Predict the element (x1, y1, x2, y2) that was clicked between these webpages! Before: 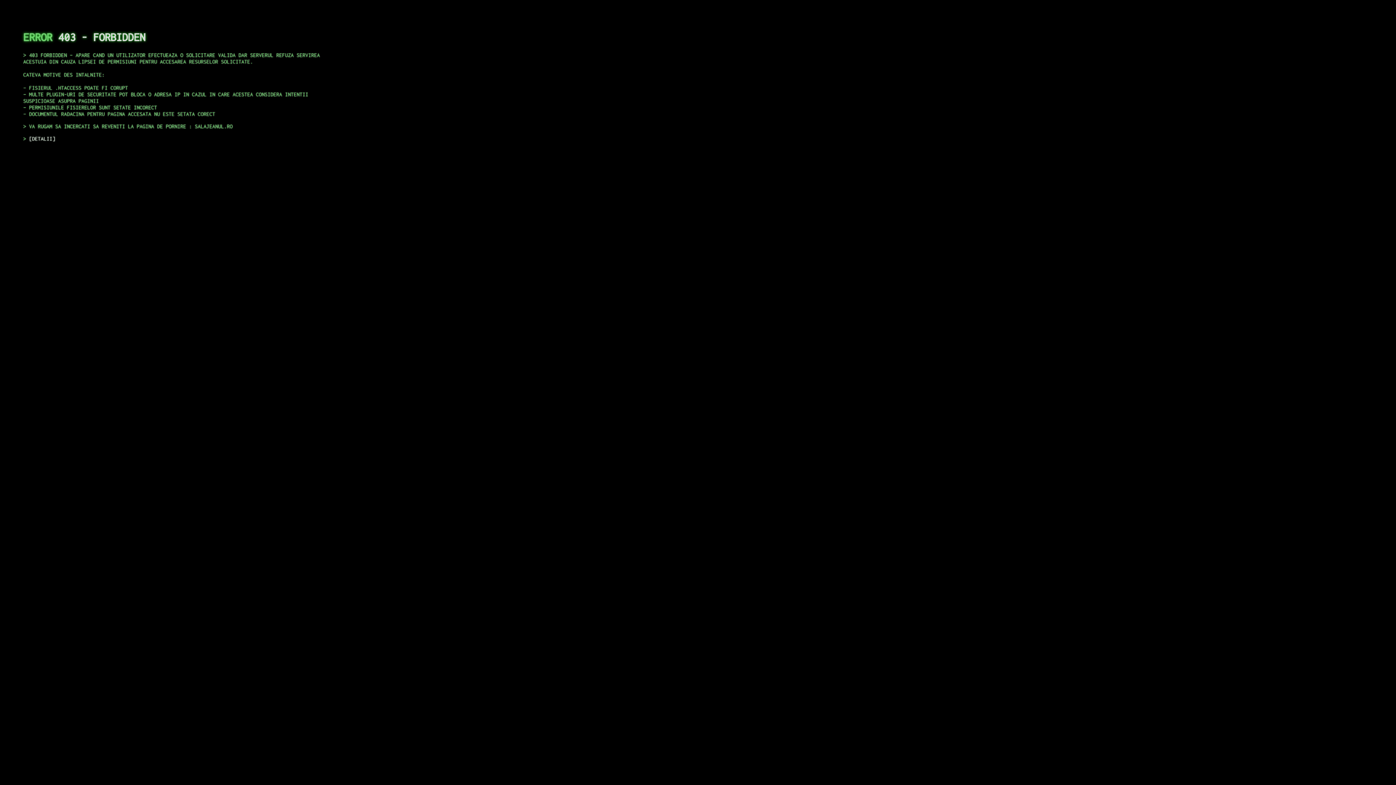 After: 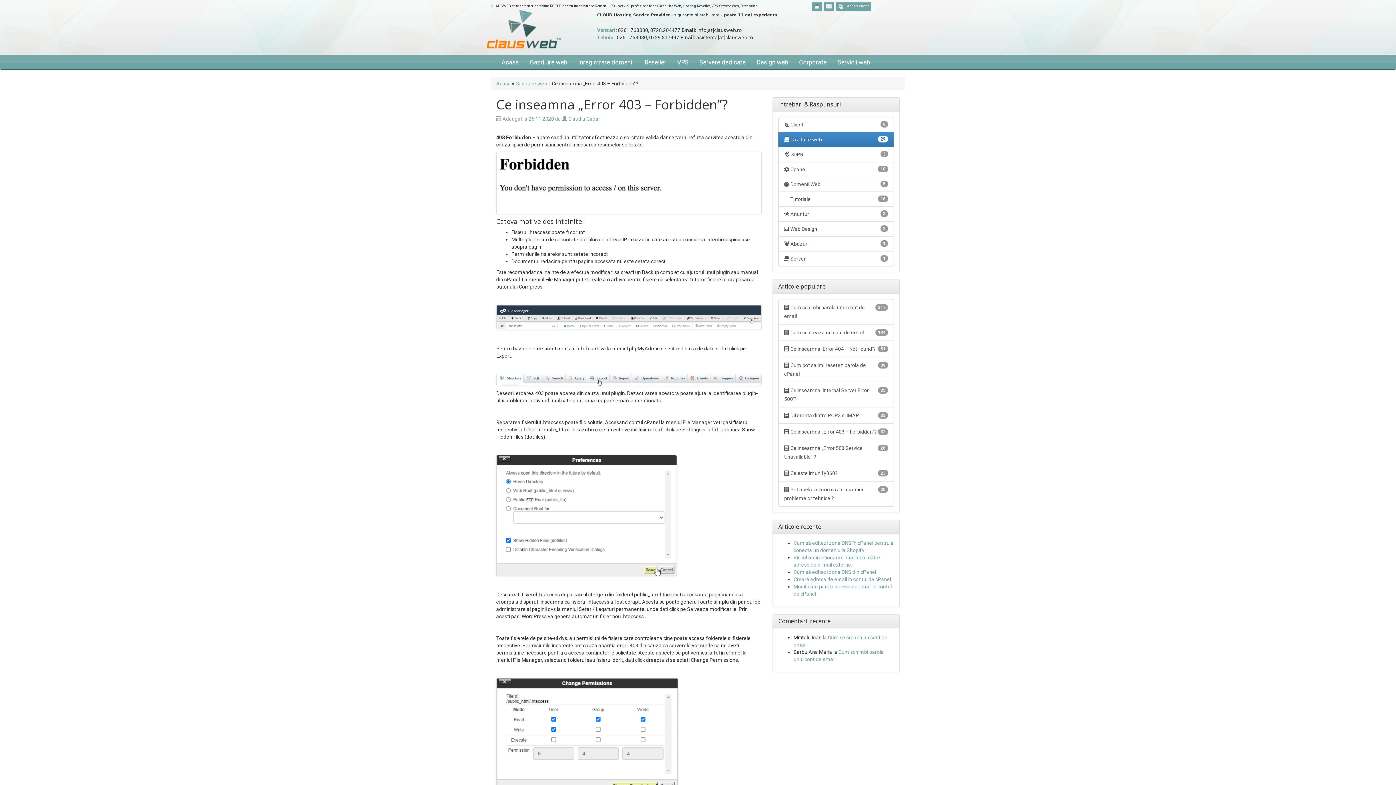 Action: bbox: (29, 135, 55, 141) label: DETALII